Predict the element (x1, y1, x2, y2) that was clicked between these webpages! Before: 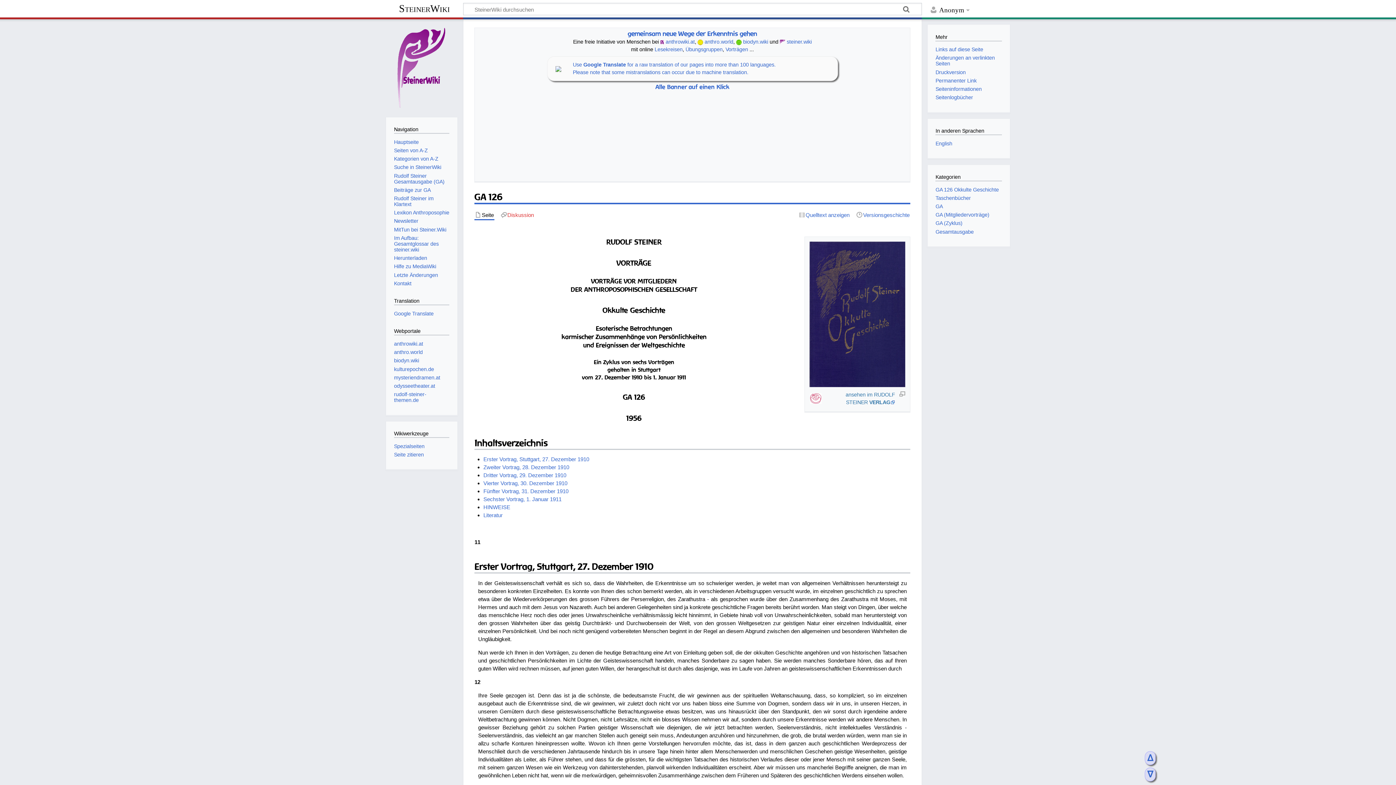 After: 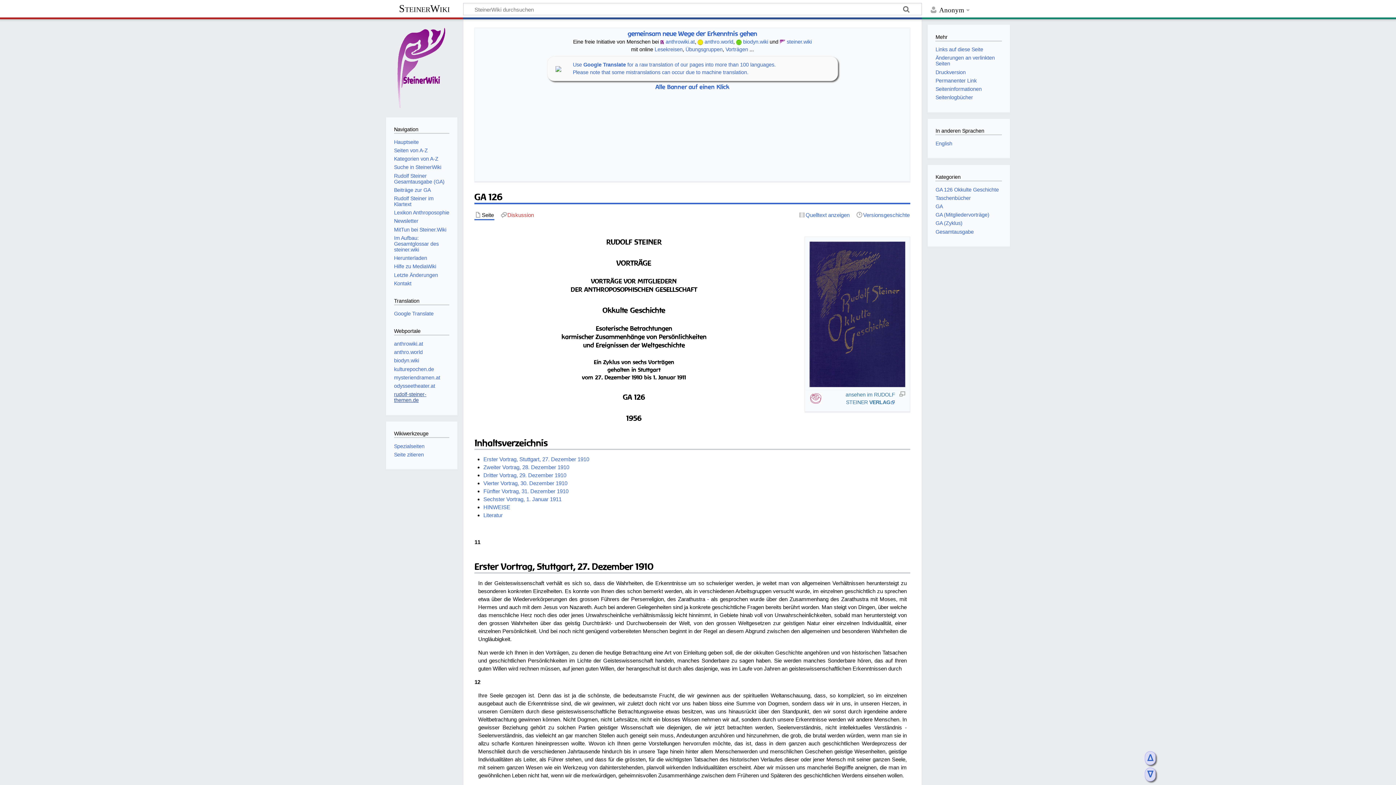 Action: bbox: (394, 391, 426, 403) label: rudolf-steiner-themen.de